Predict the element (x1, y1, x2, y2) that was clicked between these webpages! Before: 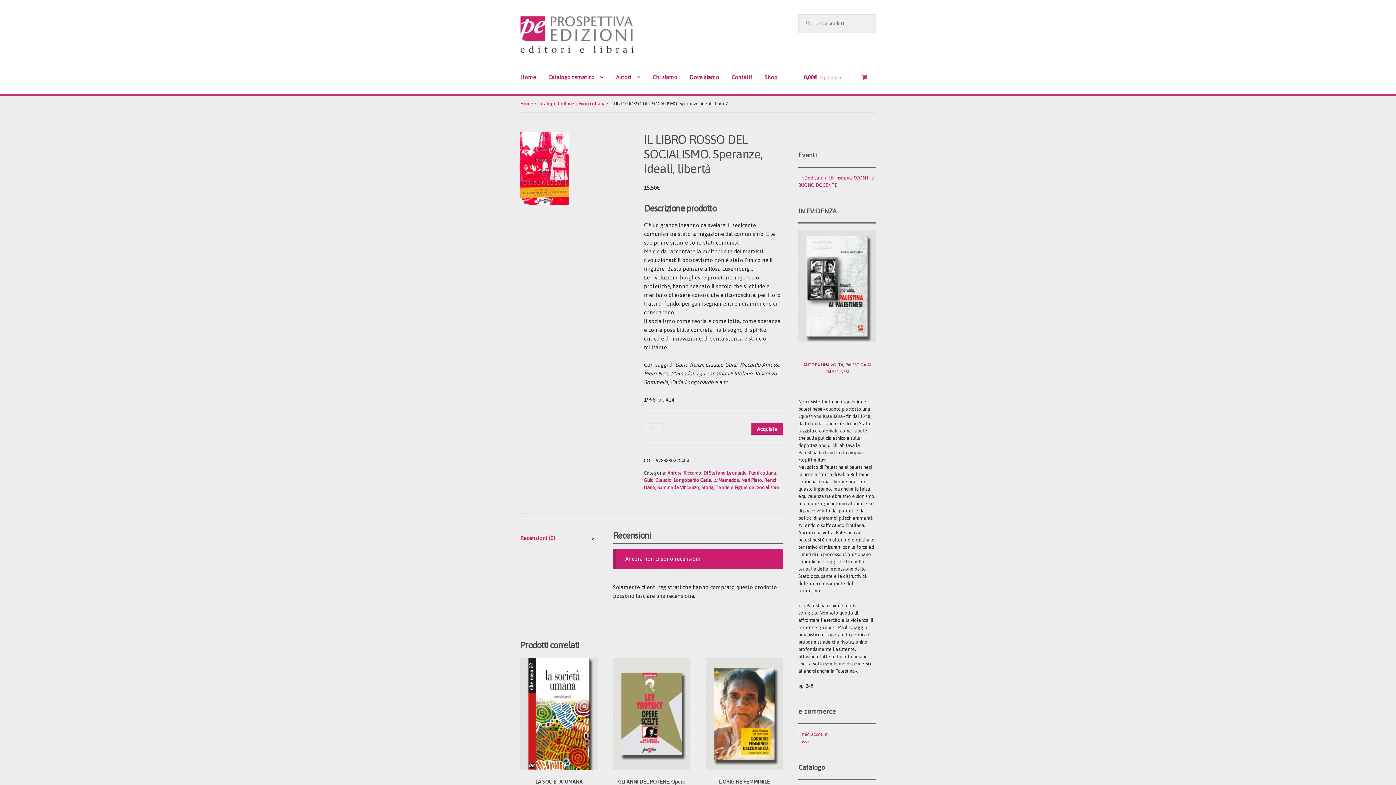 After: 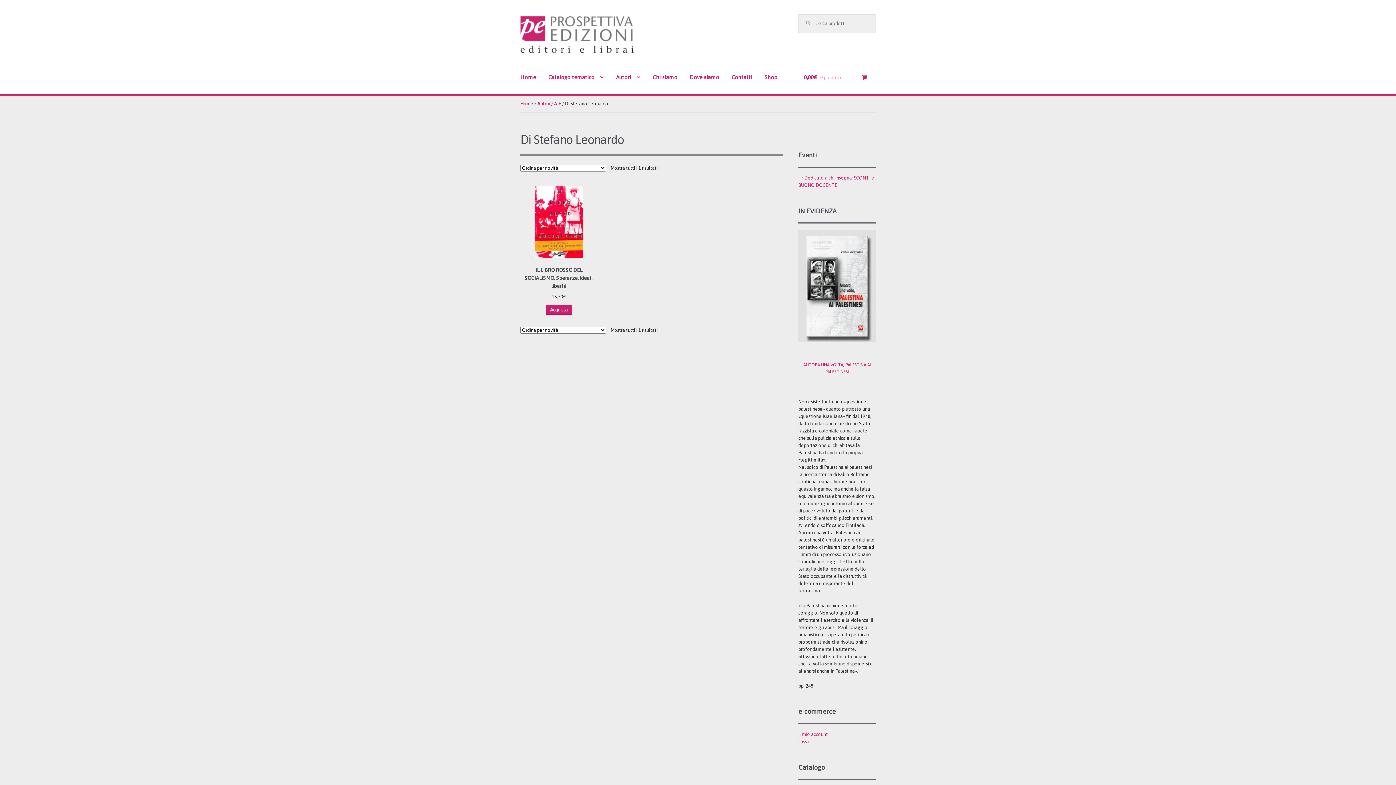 Action: bbox: (703, 470, 746, 476) label: Di Stefano Leonardo